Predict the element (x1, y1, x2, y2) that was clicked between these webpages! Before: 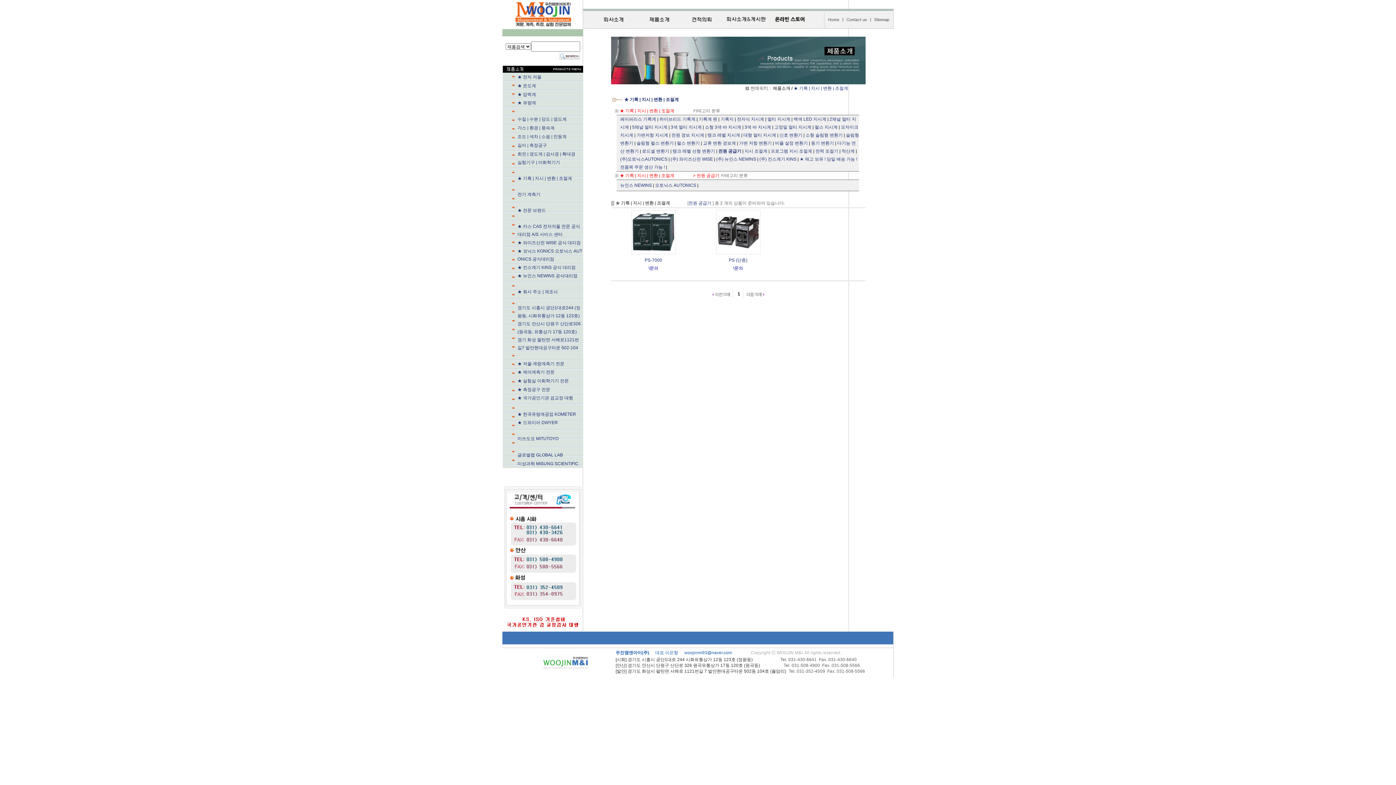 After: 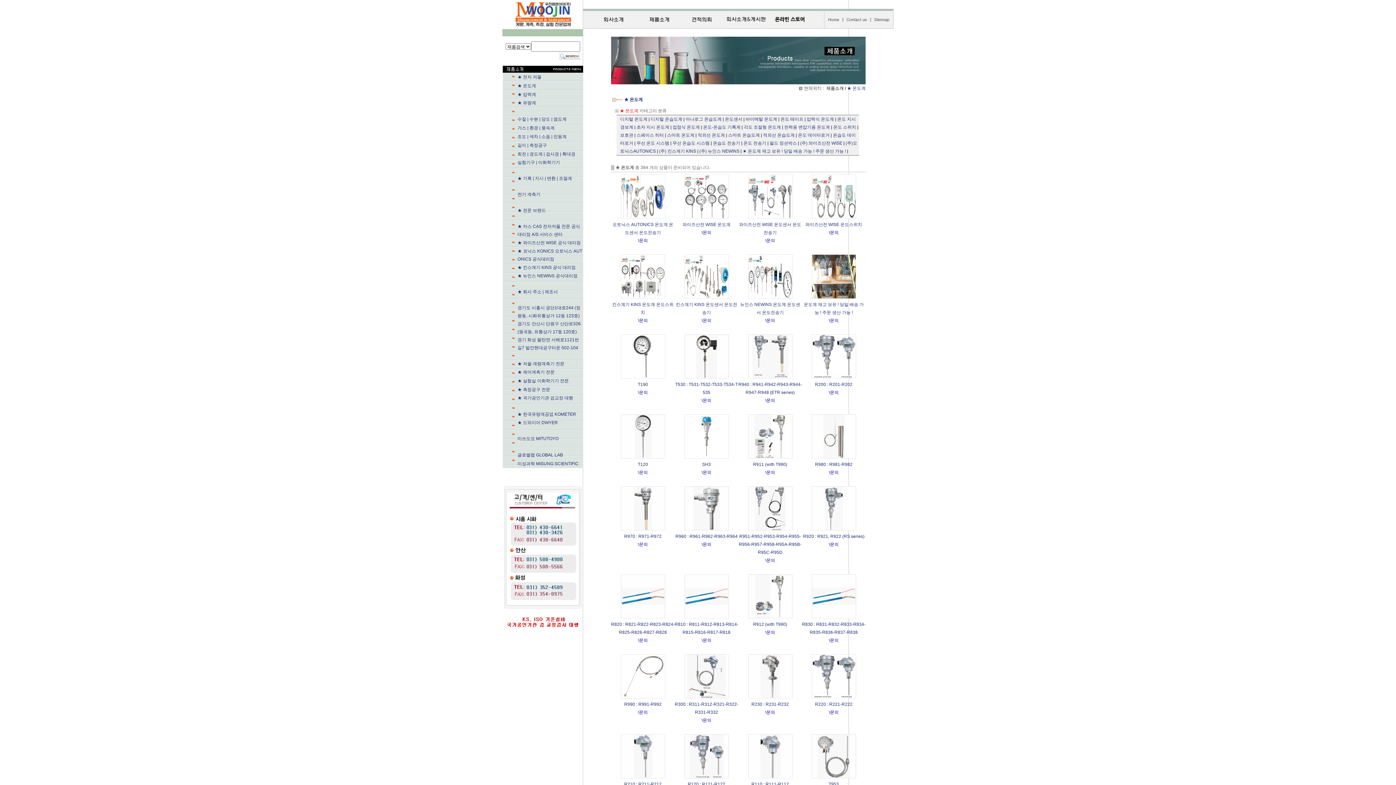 Action: label: ★ 온도계 bbox: (517, 83, 536, 88)